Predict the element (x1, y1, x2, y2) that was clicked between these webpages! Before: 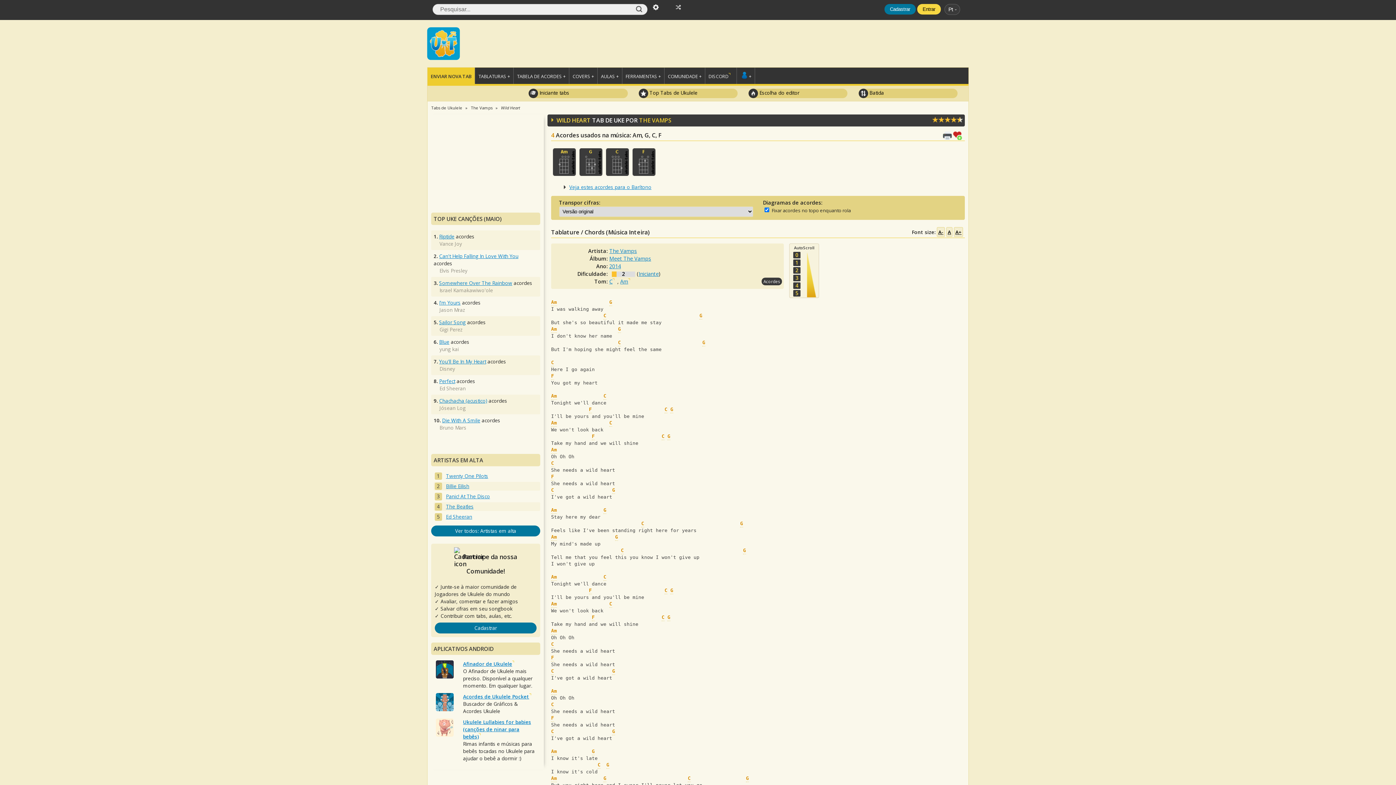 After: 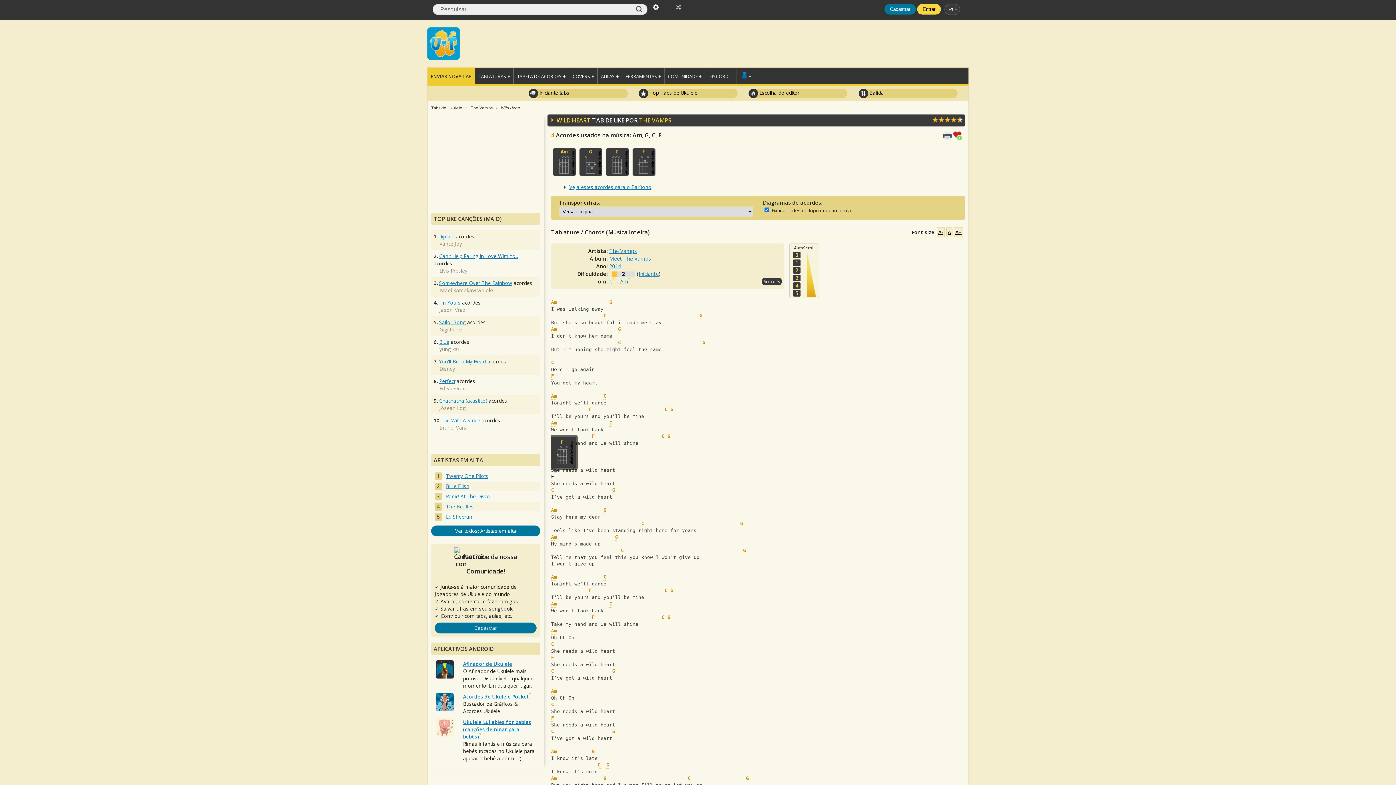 Action: bbox: (551, 473, 554, 480) label: F